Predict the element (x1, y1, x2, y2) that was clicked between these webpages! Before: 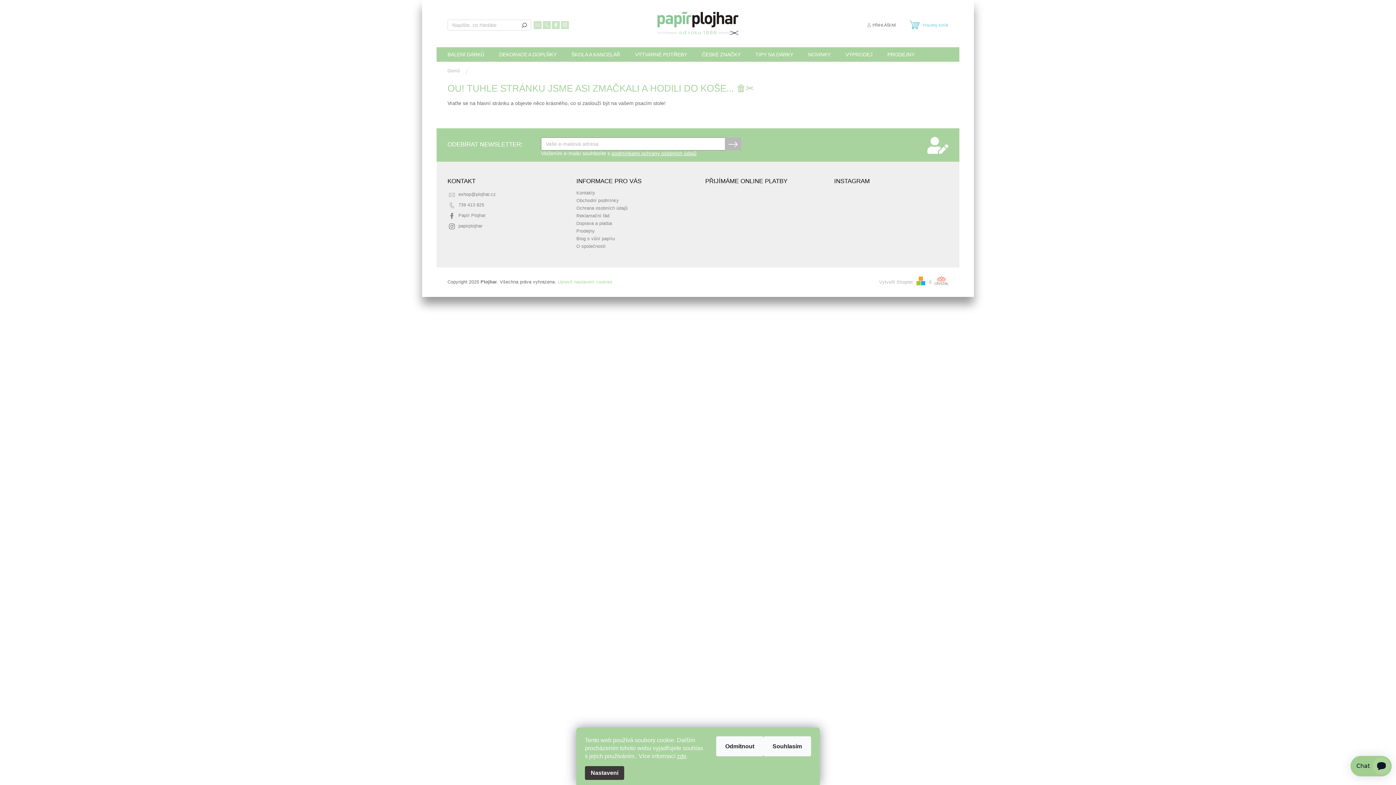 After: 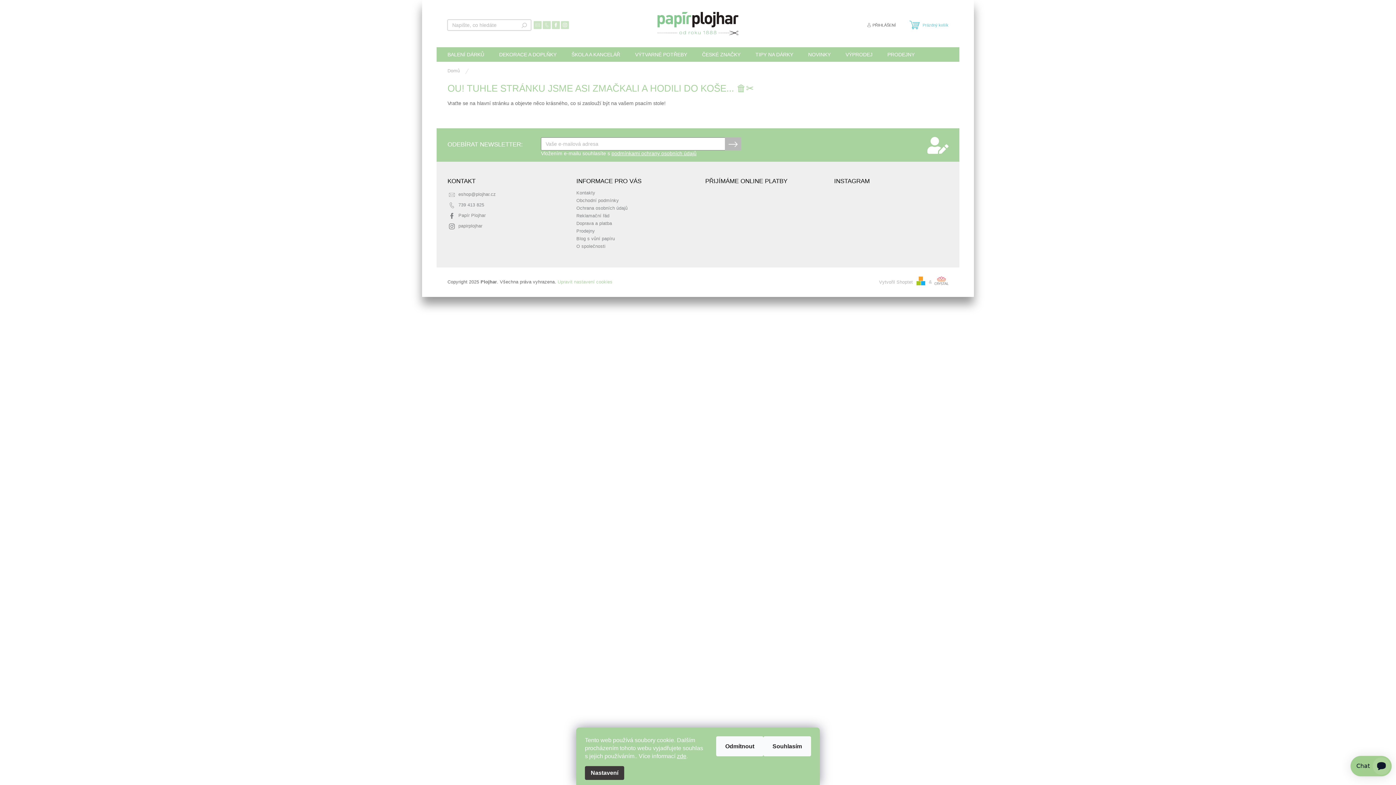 Action: bbox: (518, 20, 530, 29) label: HLEDAT